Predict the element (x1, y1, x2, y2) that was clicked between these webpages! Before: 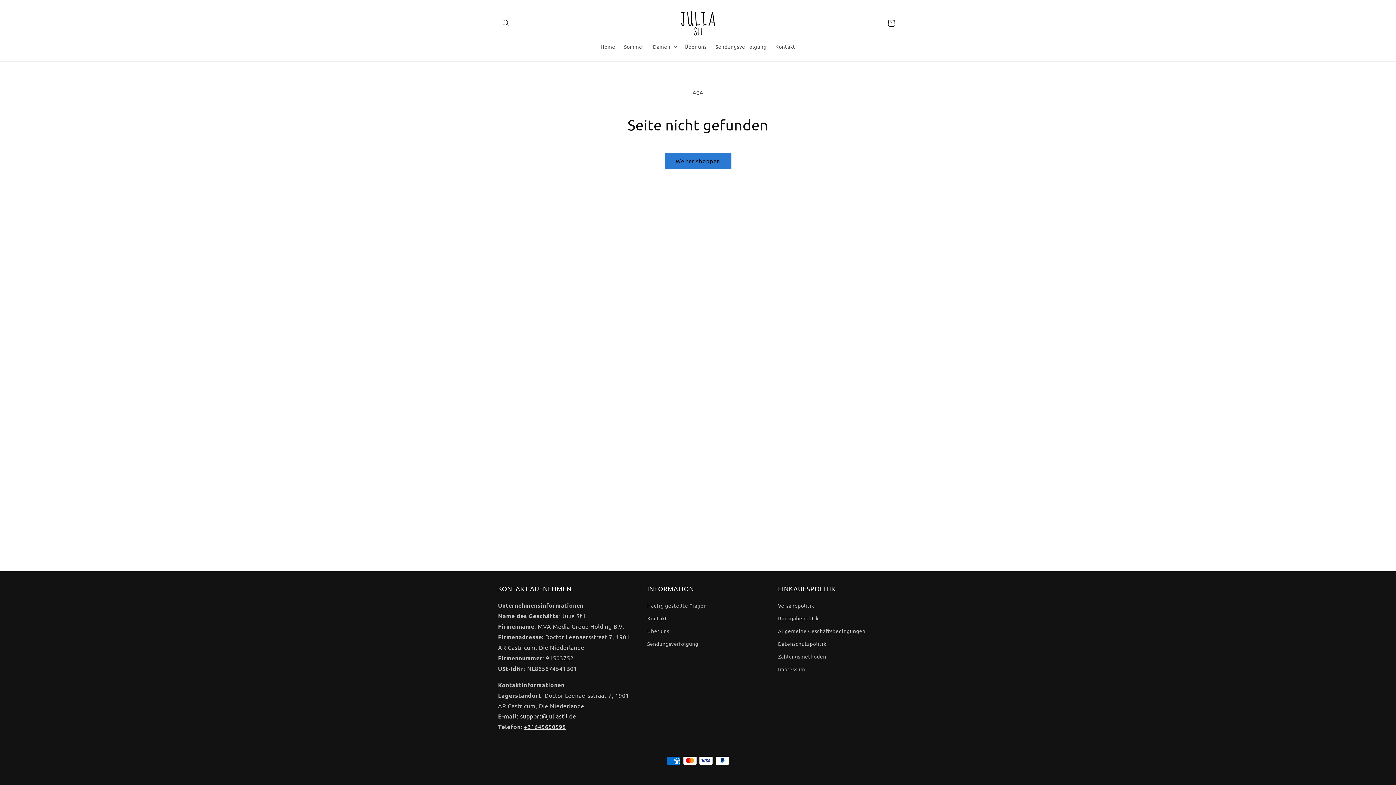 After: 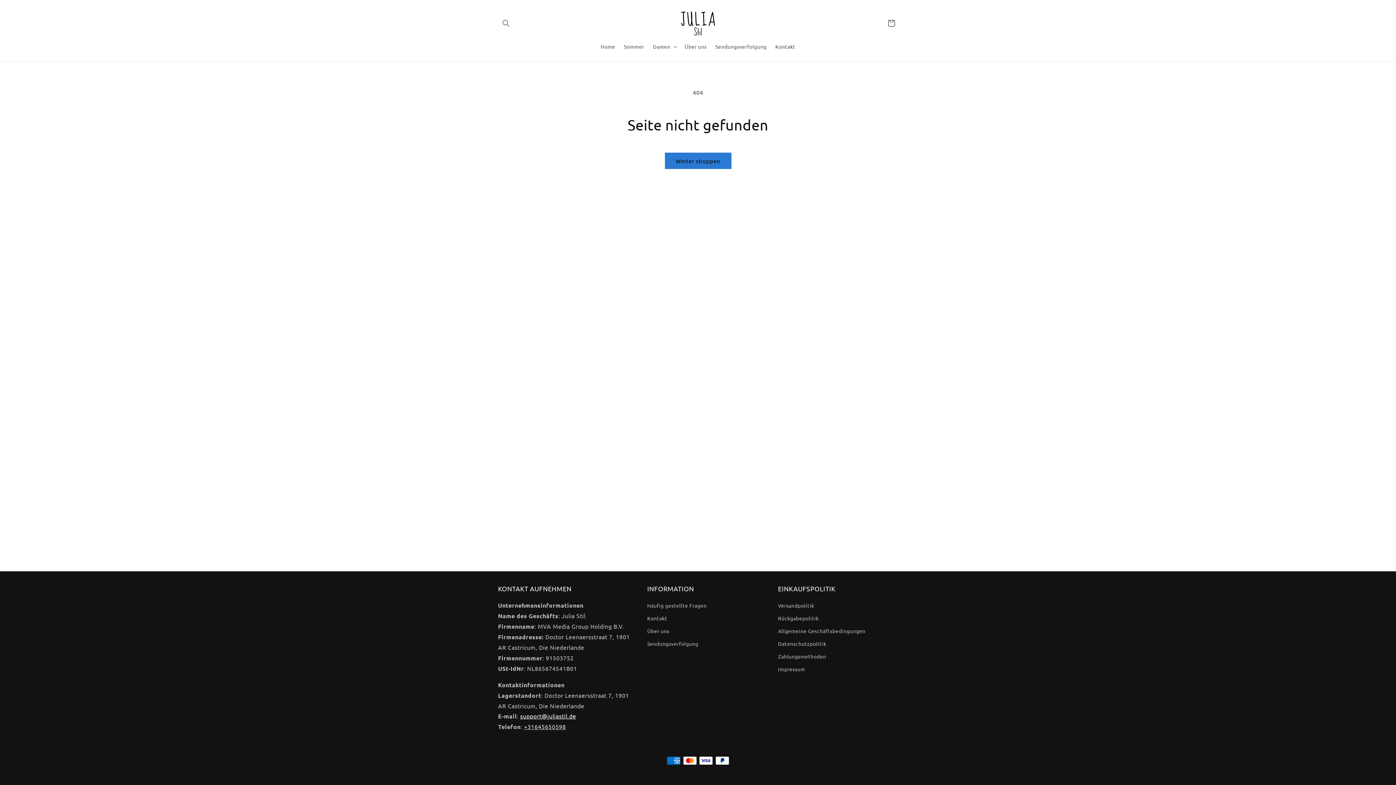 Action: label: support@juliastil.de bbox: (520, 712, 576, 719)